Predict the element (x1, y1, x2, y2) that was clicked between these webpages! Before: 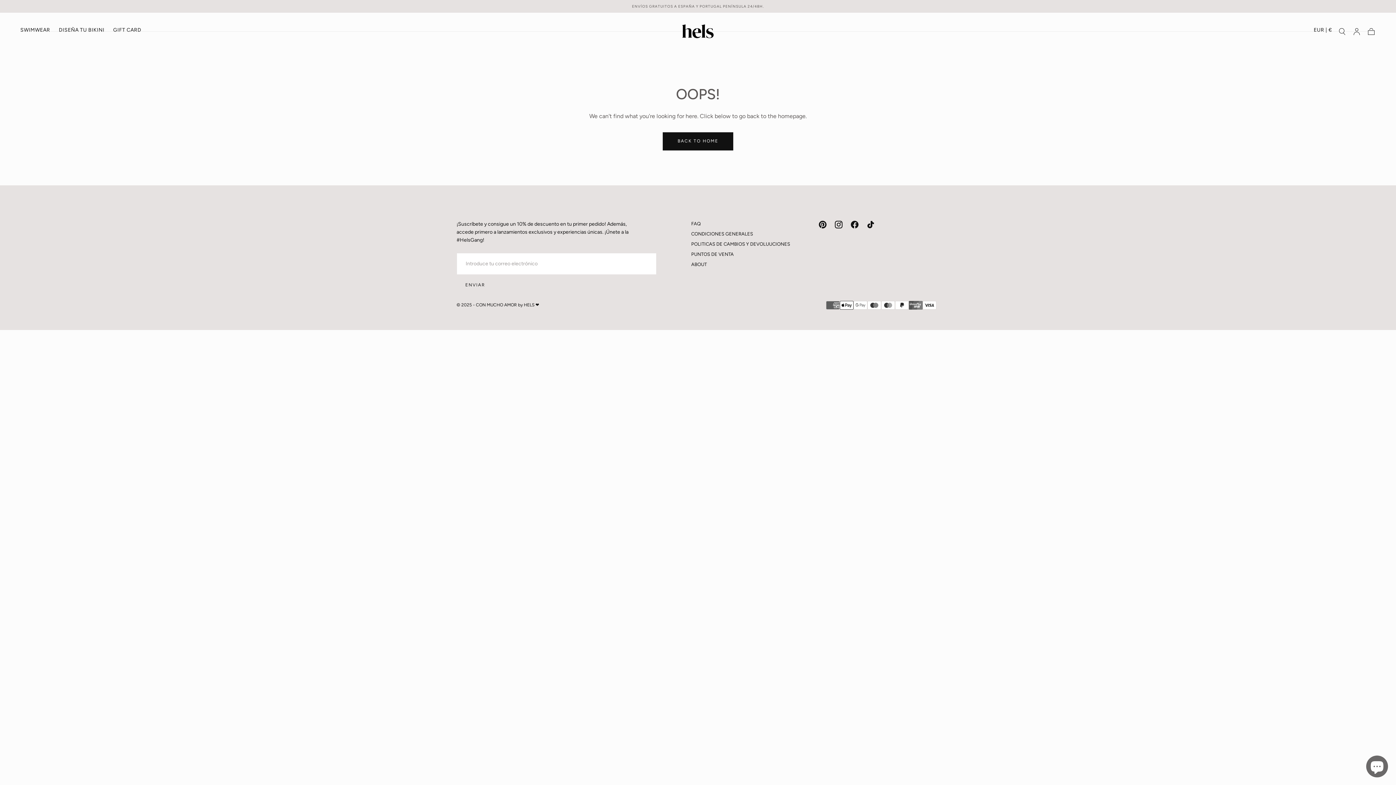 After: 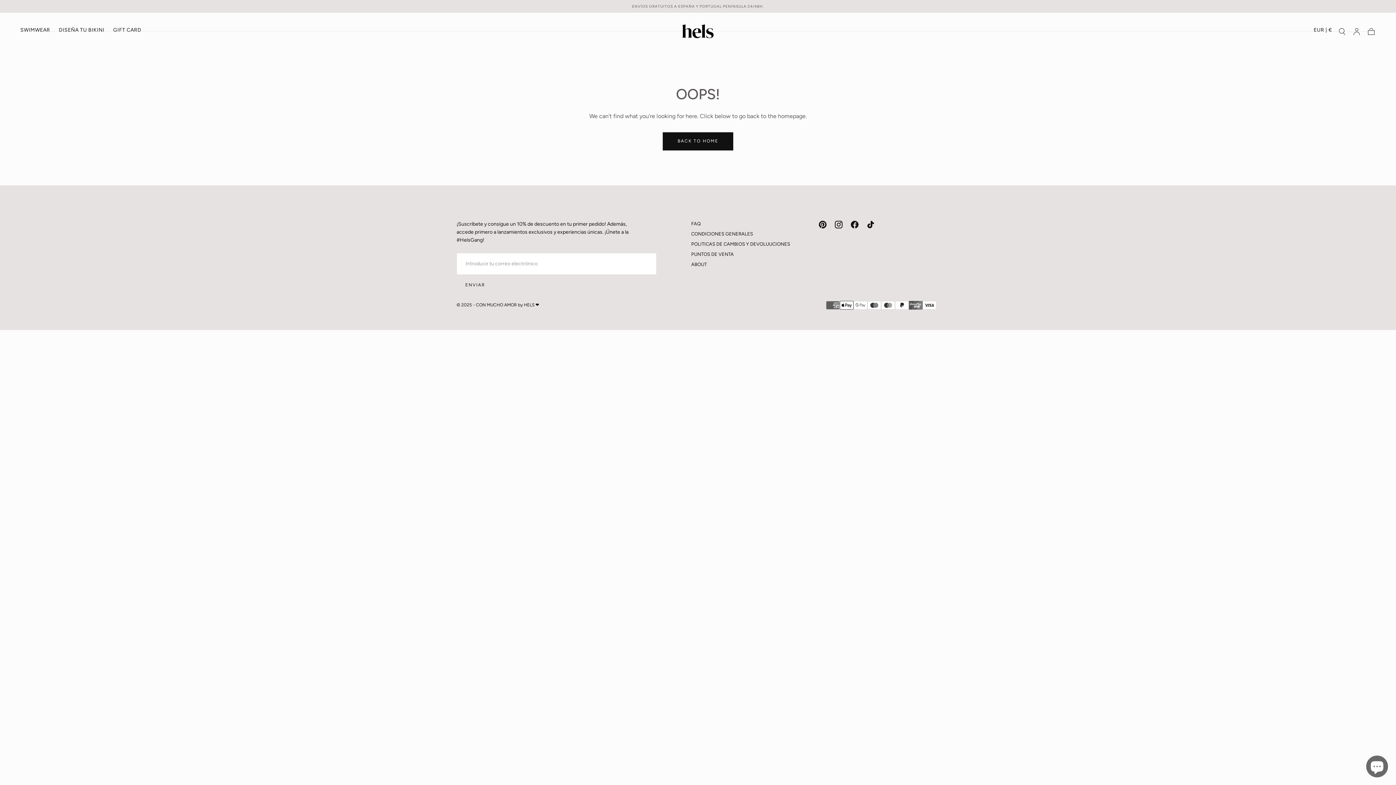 Action: bbox: (846, 216, 862, 232)